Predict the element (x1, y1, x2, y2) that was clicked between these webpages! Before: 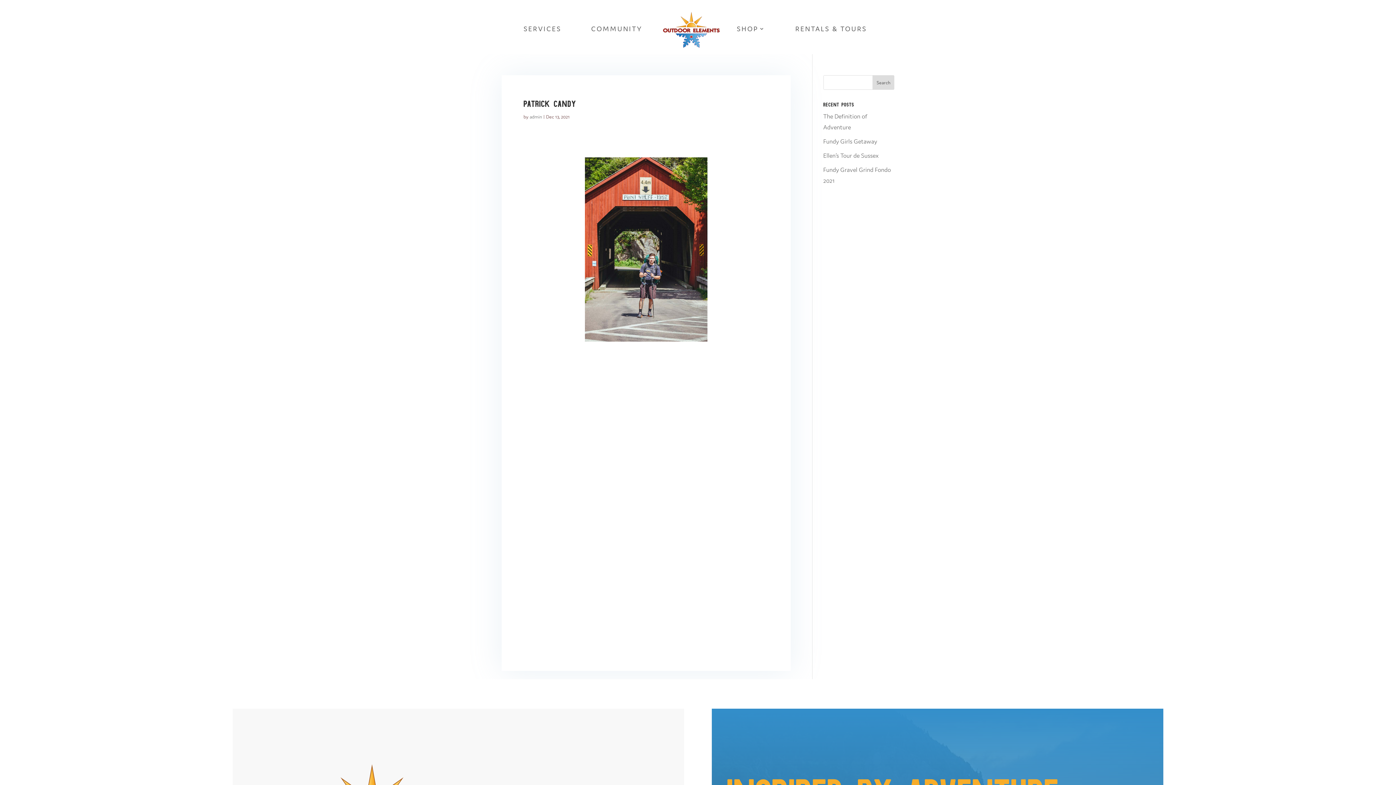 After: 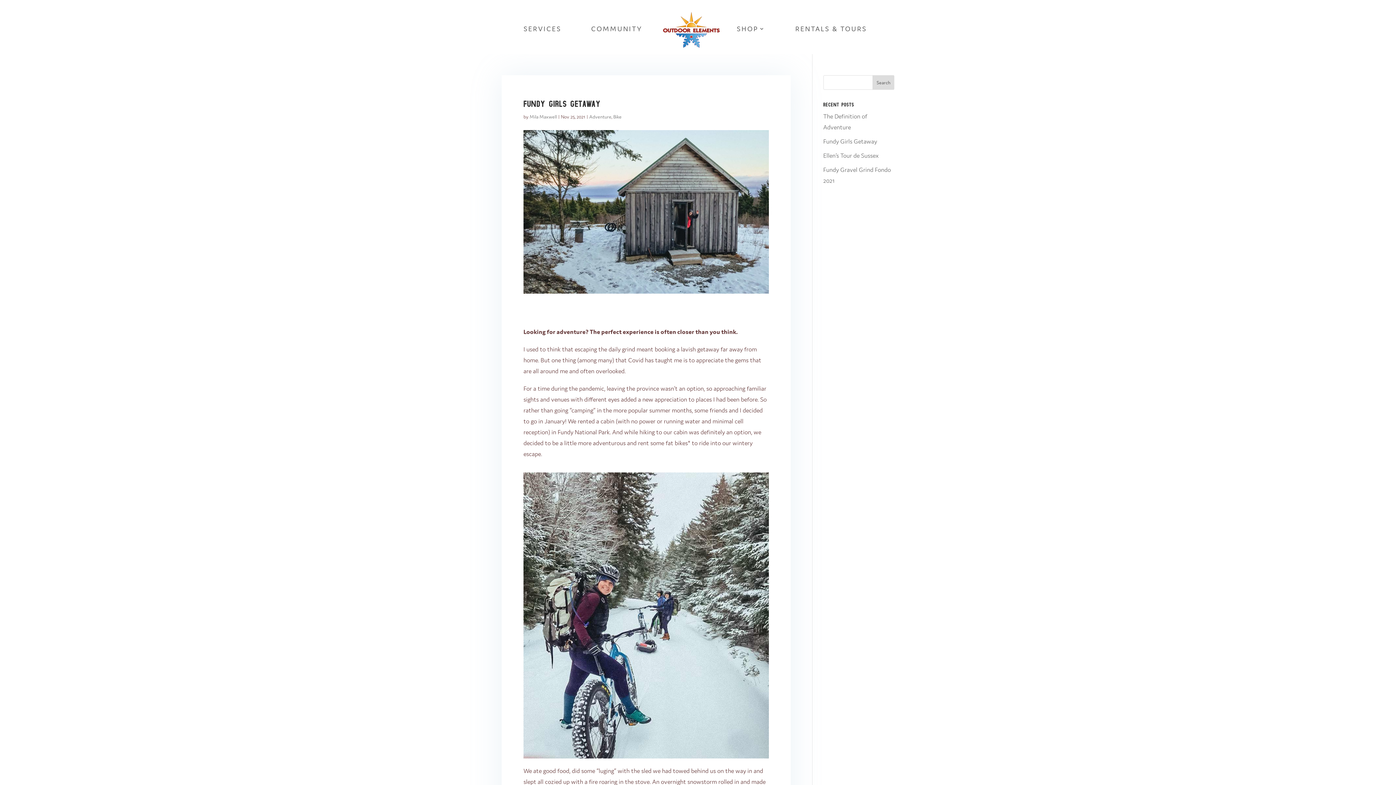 Action: label: Fundy Girls Getaway bbox: (823, 137, 877, 145)